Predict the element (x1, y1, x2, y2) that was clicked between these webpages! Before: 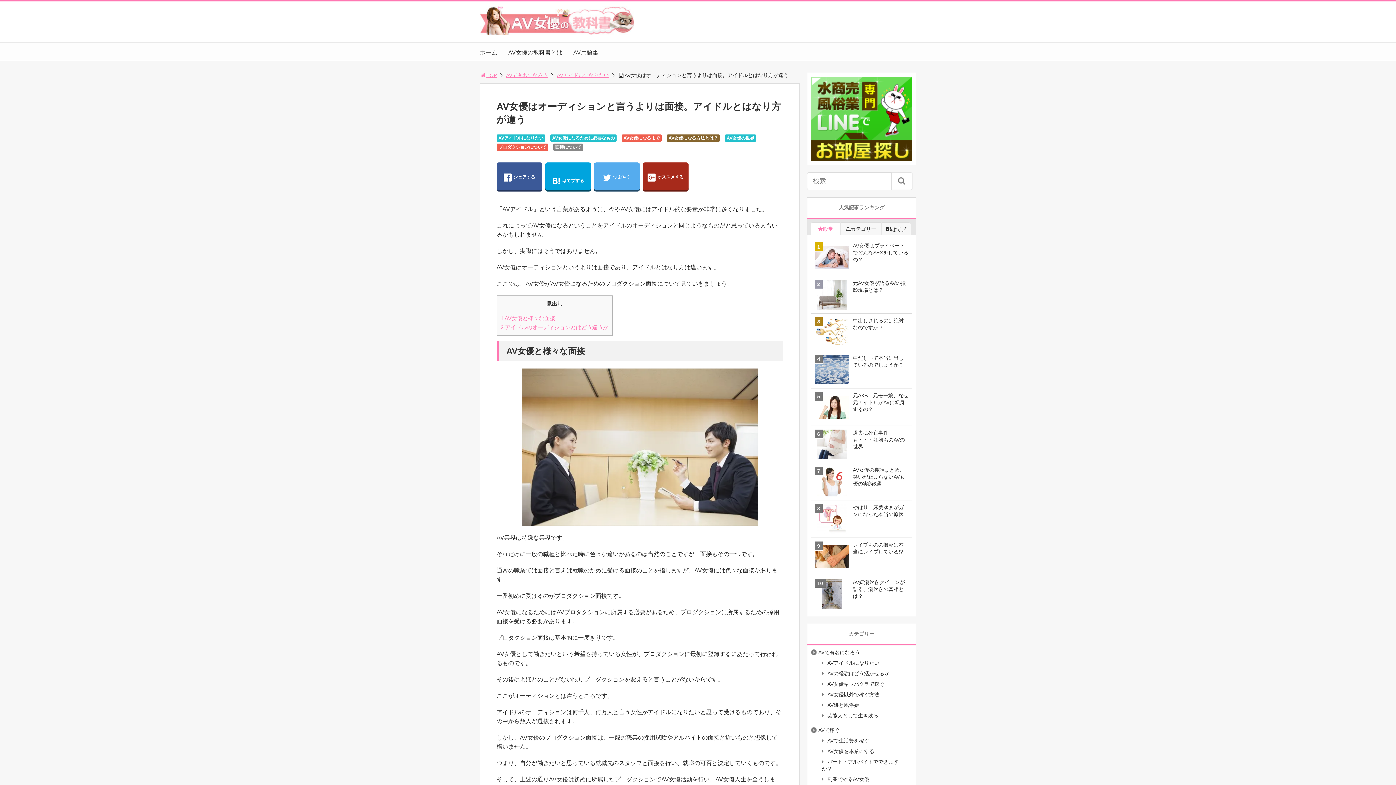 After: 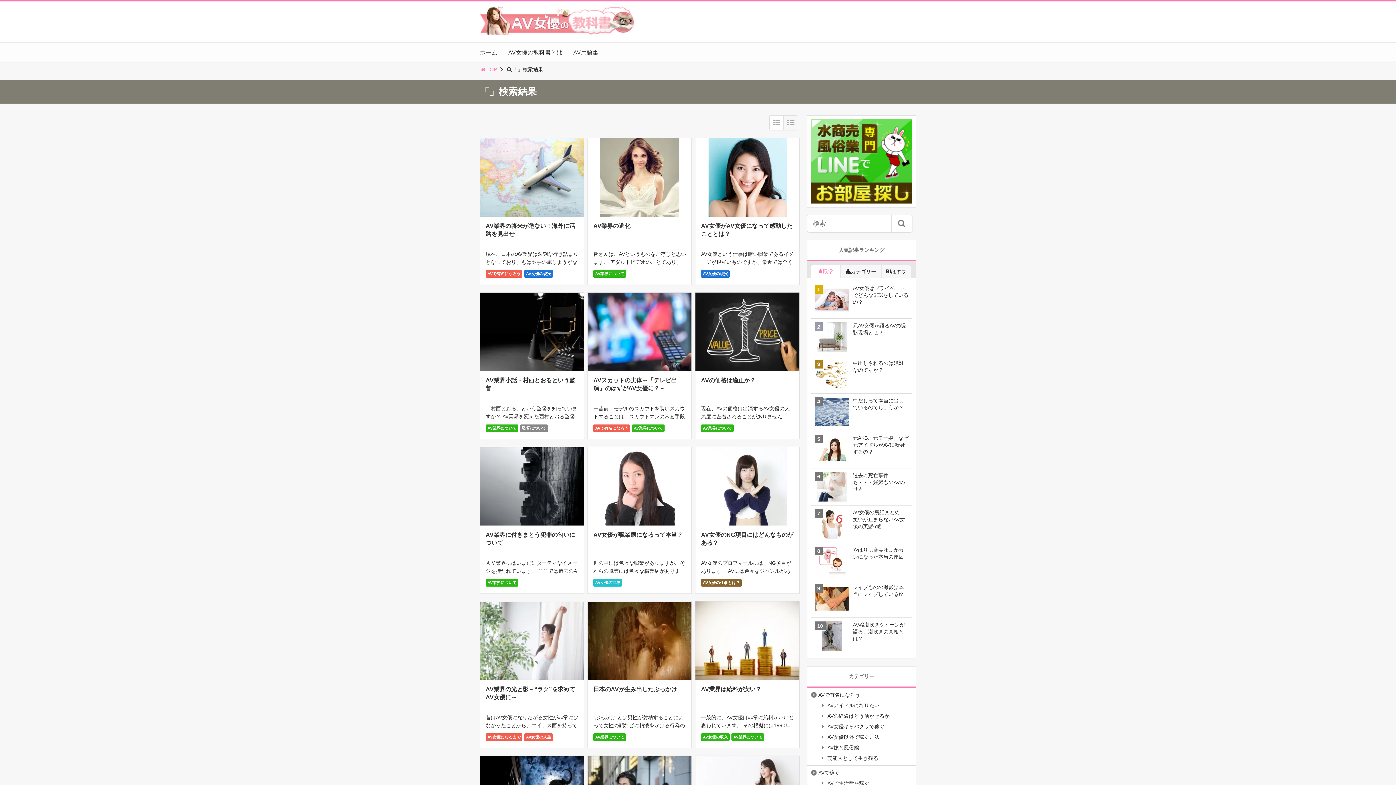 Action: label:  bbox: (891, 172, 912, 190)